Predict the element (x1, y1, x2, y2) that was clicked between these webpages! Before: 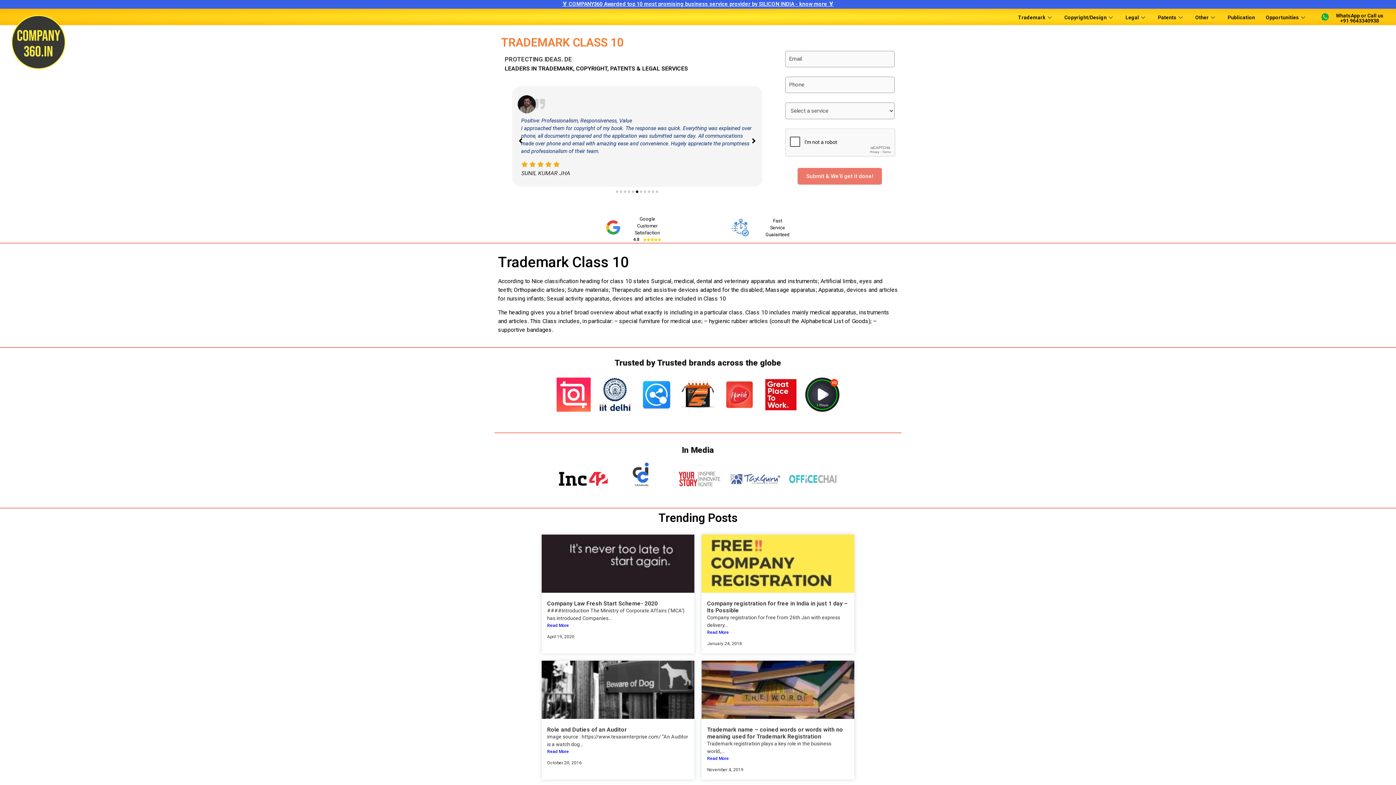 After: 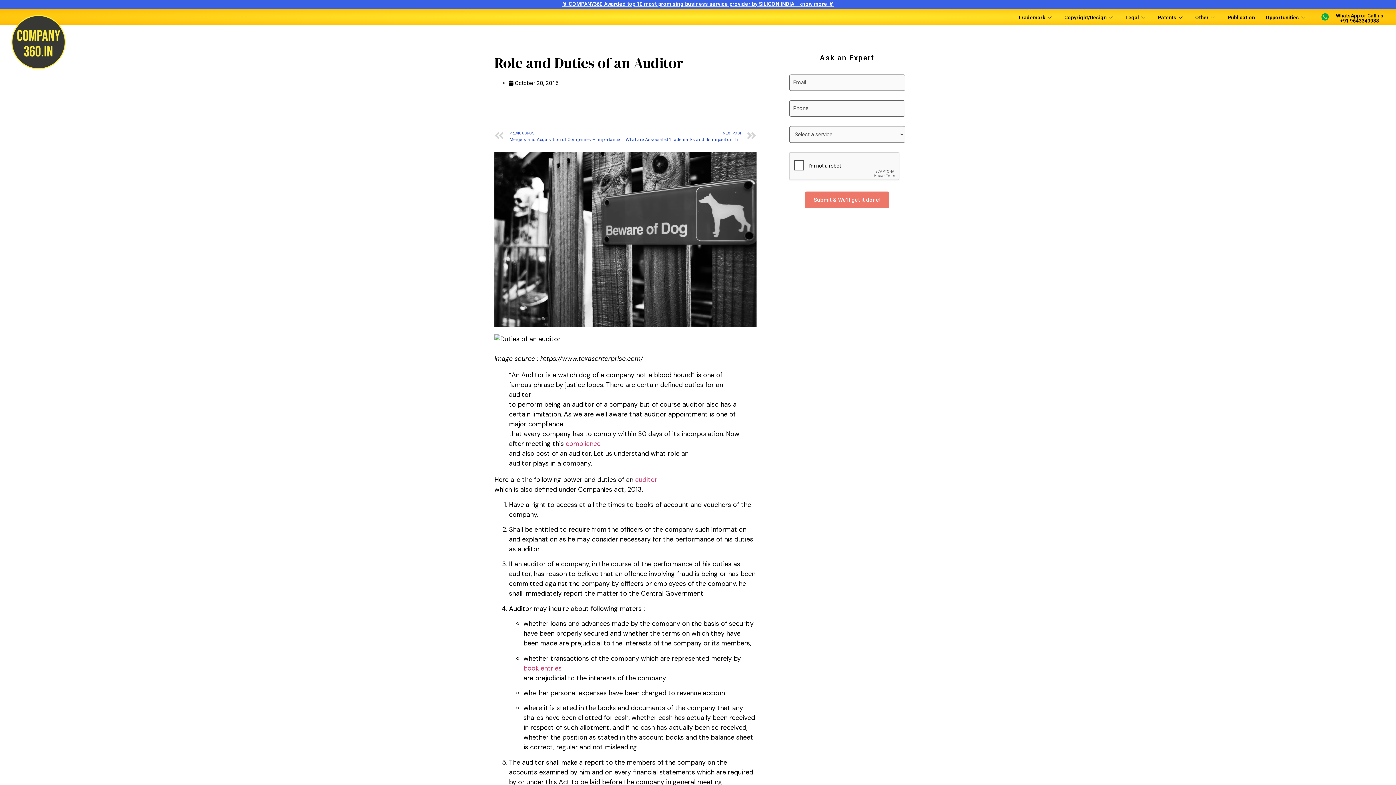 Action: bbox: (547, 744, 689, 751) label: Read More